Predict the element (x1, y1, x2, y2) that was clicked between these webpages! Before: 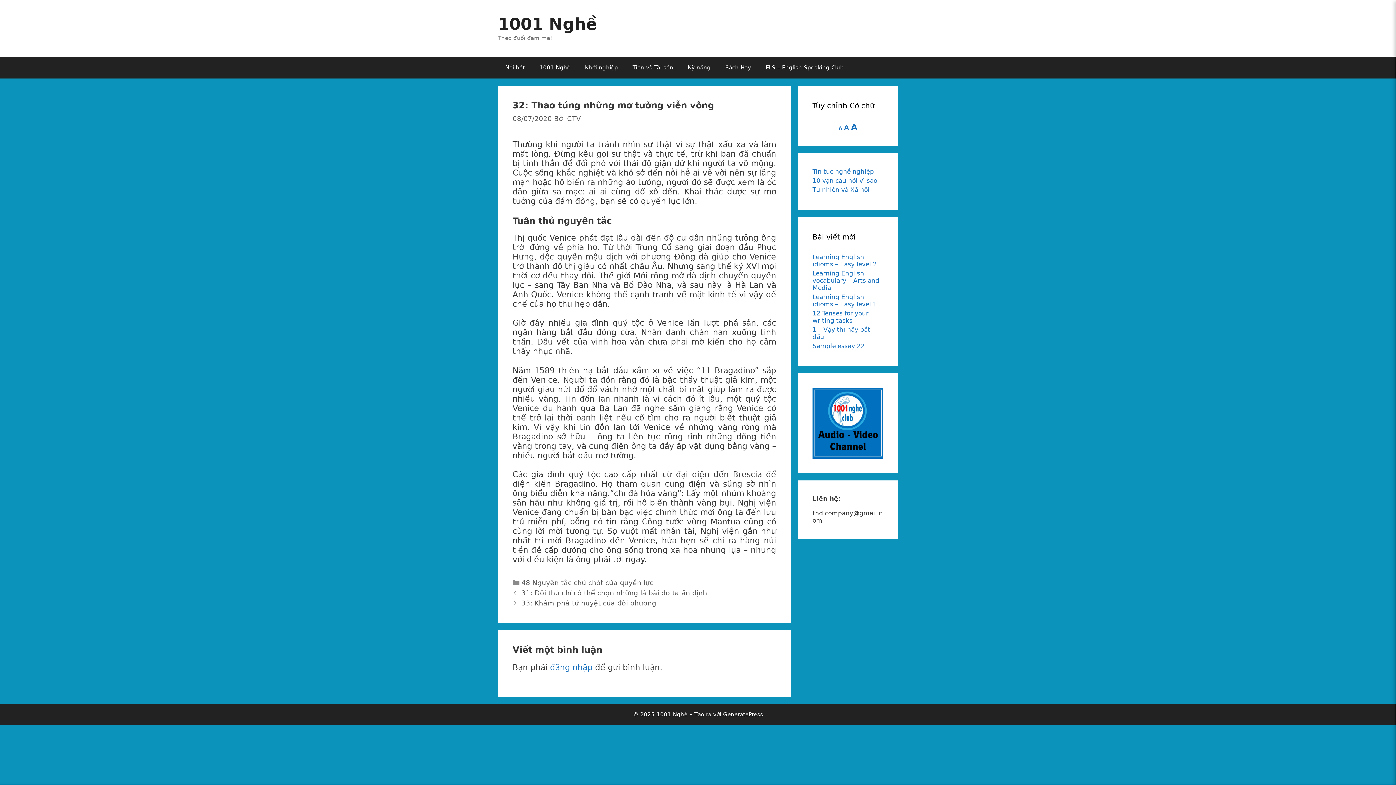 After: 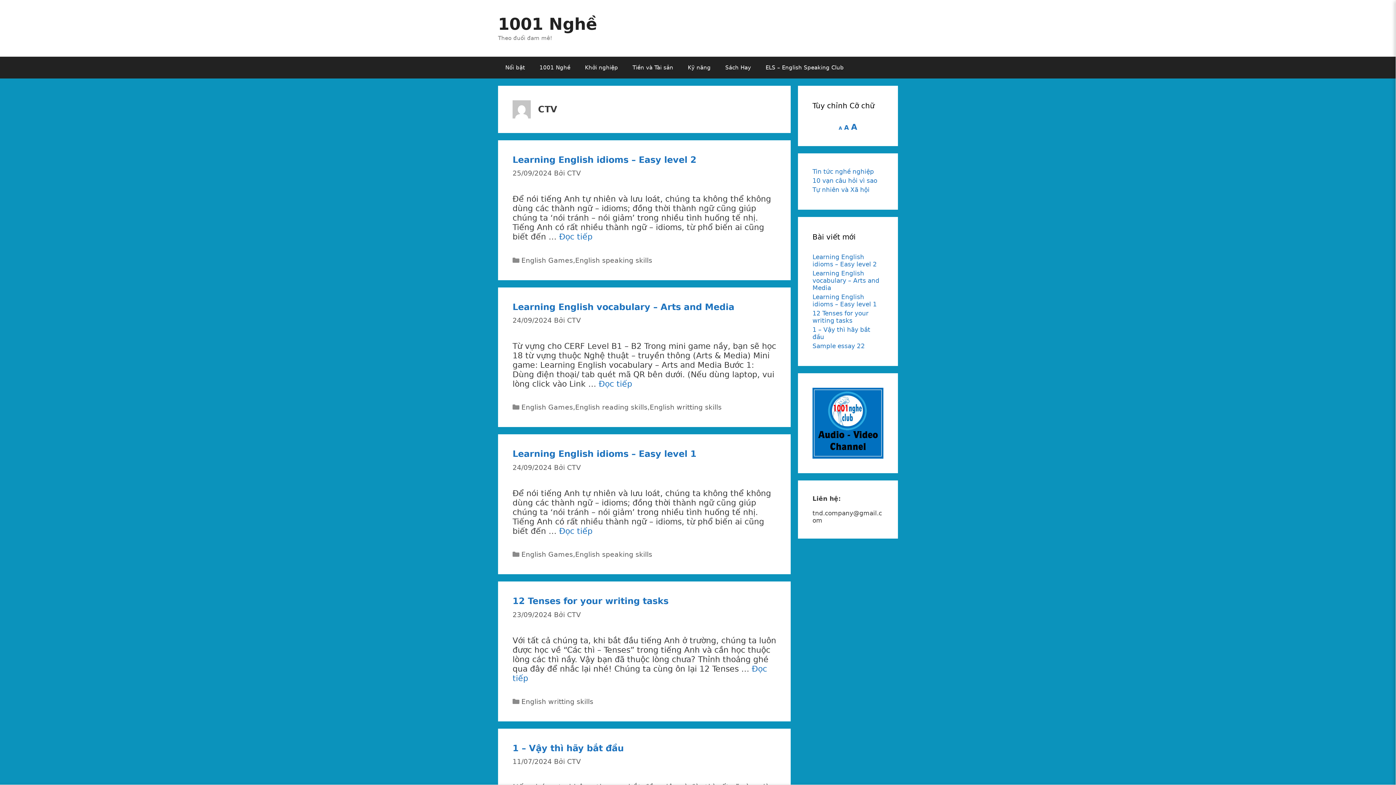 Action: bbox: (567, 115, 581, 122) label: CTV